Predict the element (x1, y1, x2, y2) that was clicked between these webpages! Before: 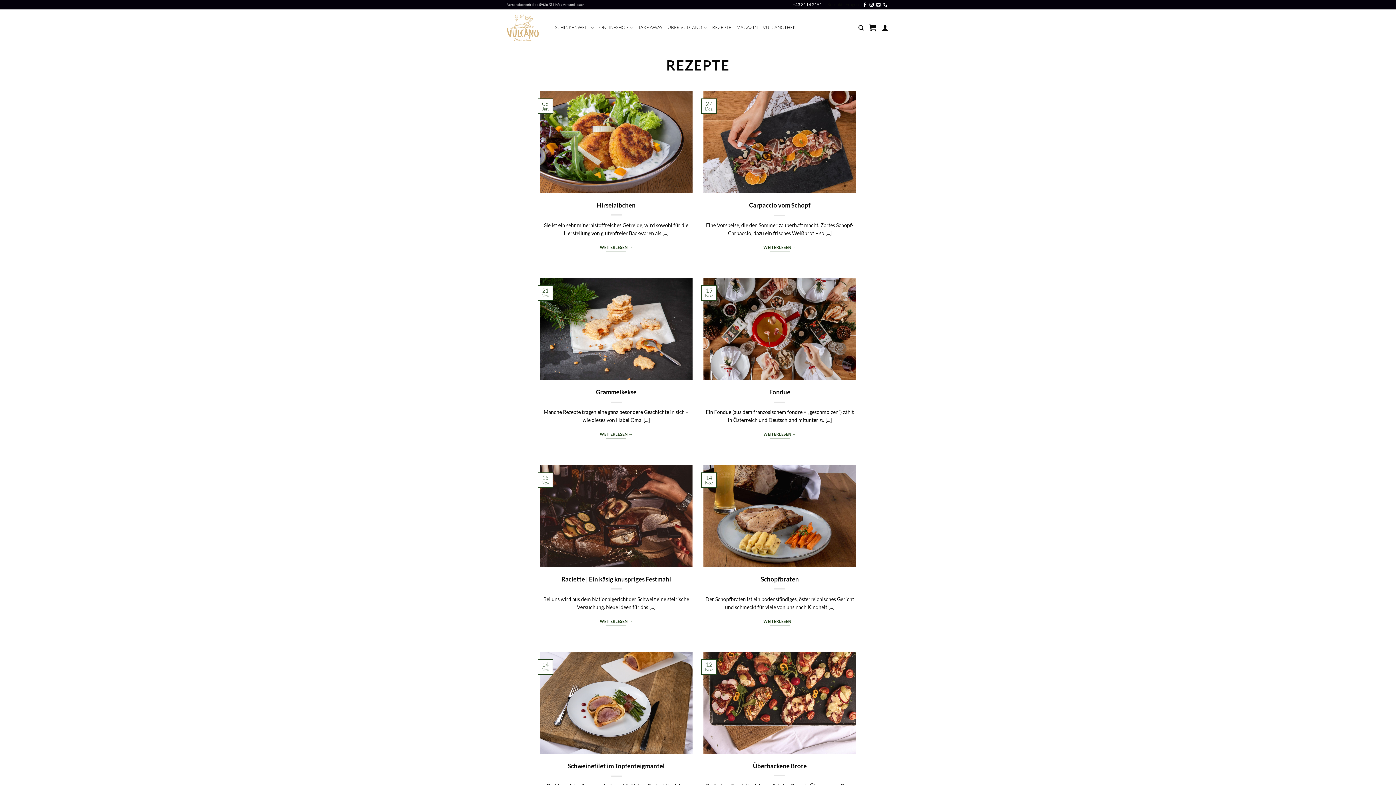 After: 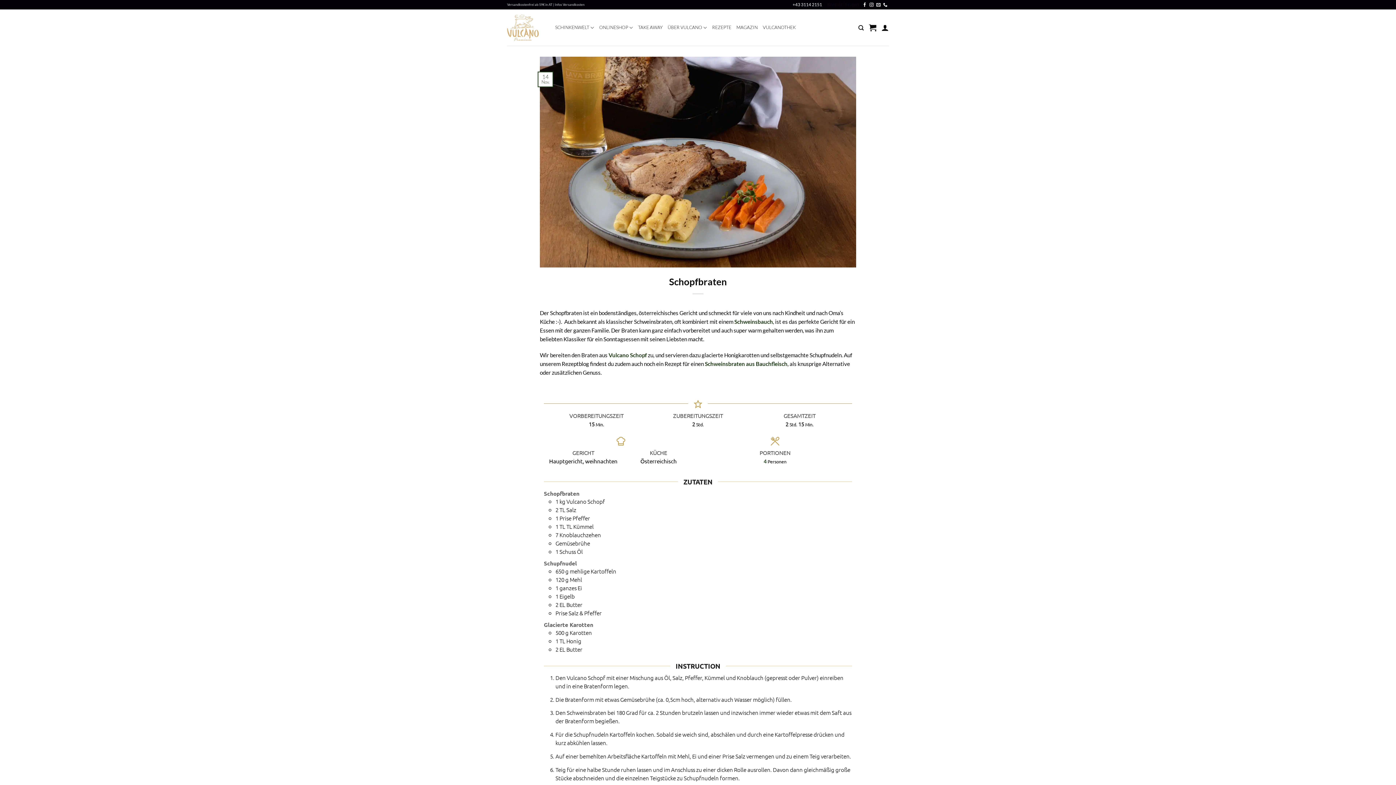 Action: label: WEITERLESEN → bbox: (762, 616, 797, 626)